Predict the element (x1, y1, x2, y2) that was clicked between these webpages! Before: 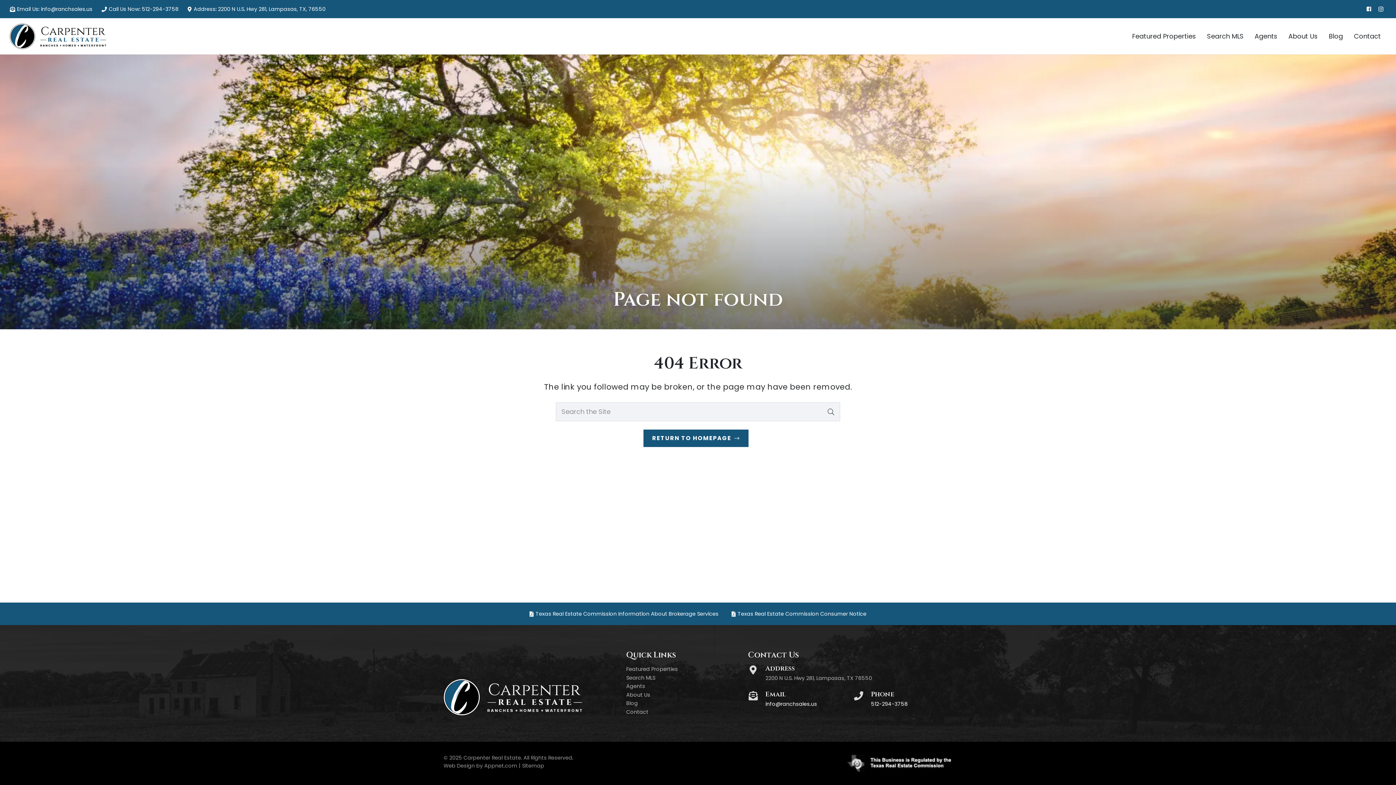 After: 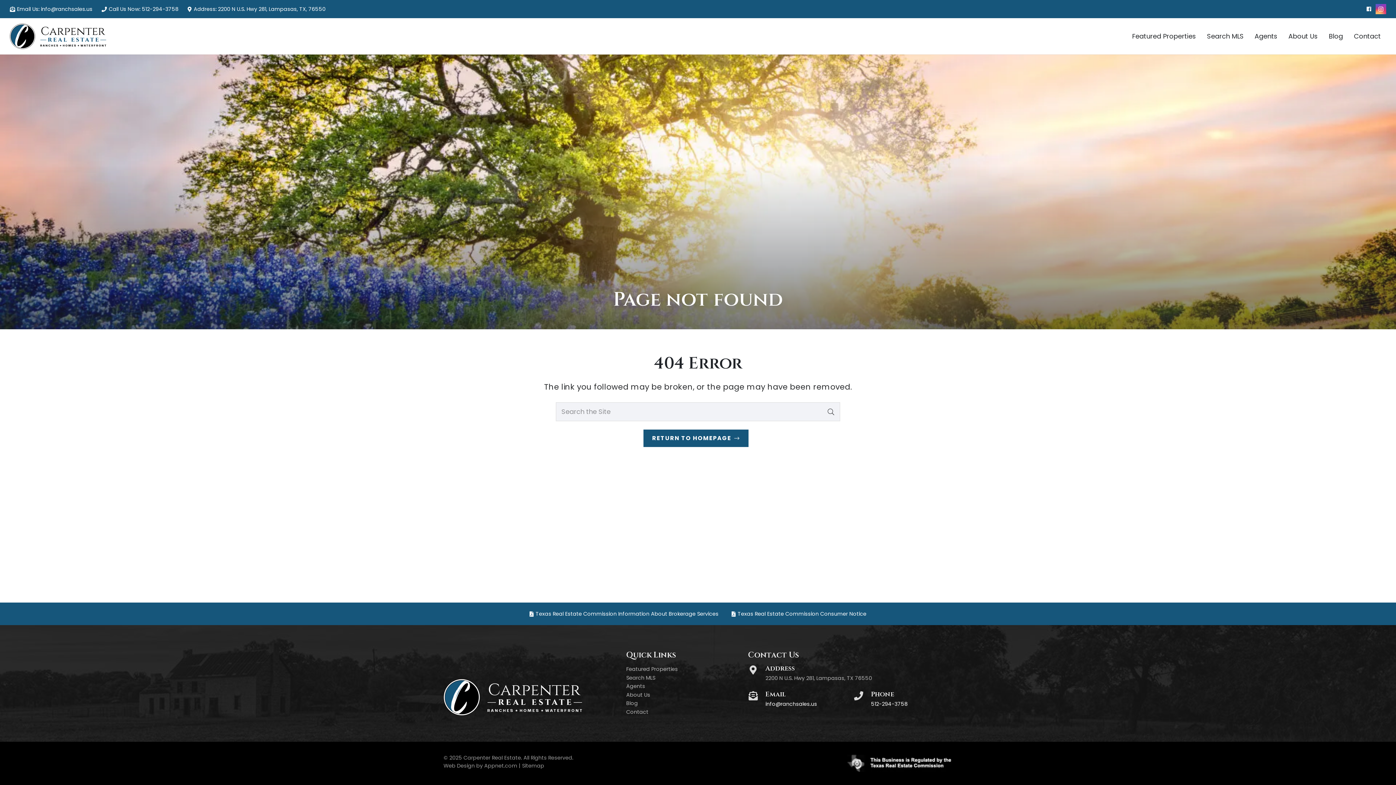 Action: bbox: (1376, 4, 1386, 14) label: Instagram